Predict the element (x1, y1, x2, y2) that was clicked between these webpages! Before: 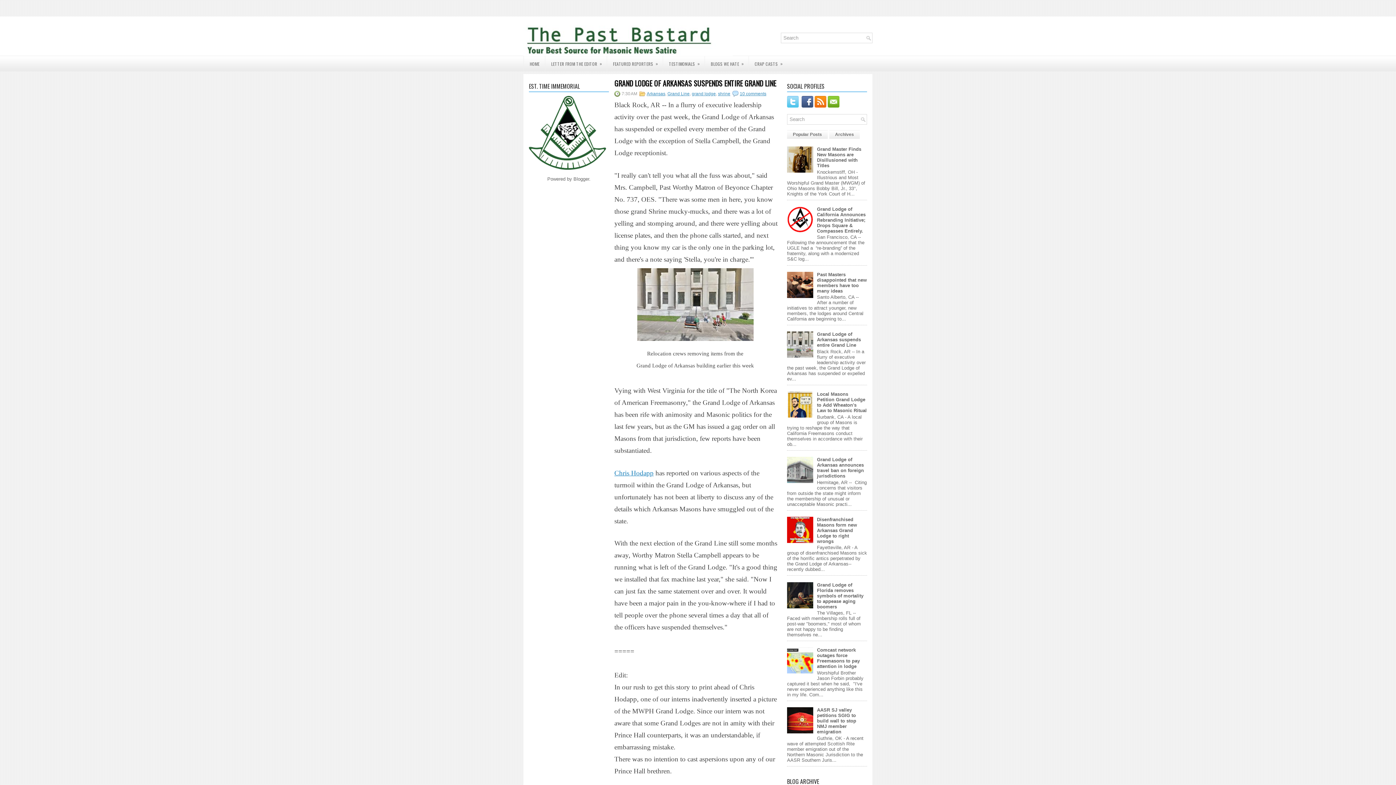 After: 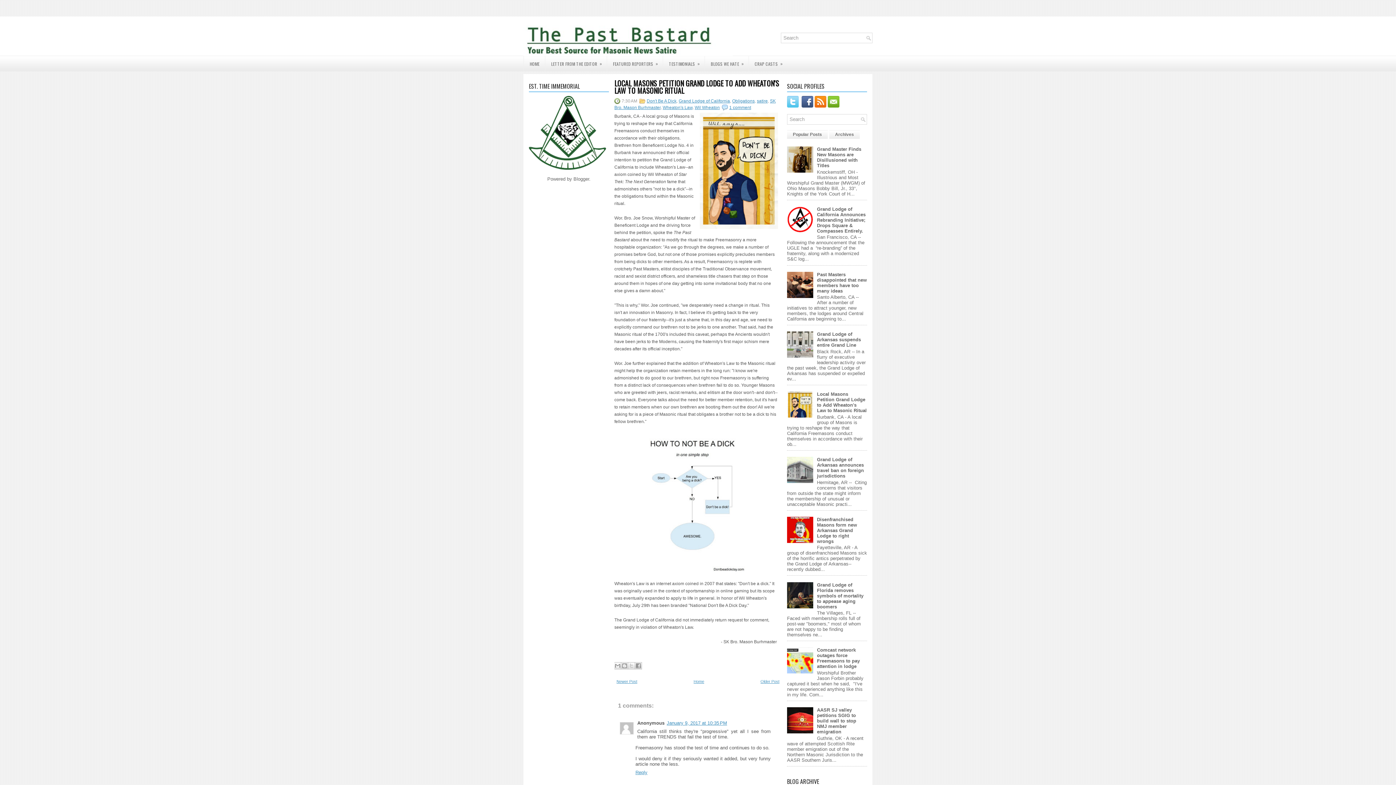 Action: label: Local Masons Petition Grand Lodge to Add Wheaton's Law to Masonic Ritual bbox: (817, 391, 866, 413)